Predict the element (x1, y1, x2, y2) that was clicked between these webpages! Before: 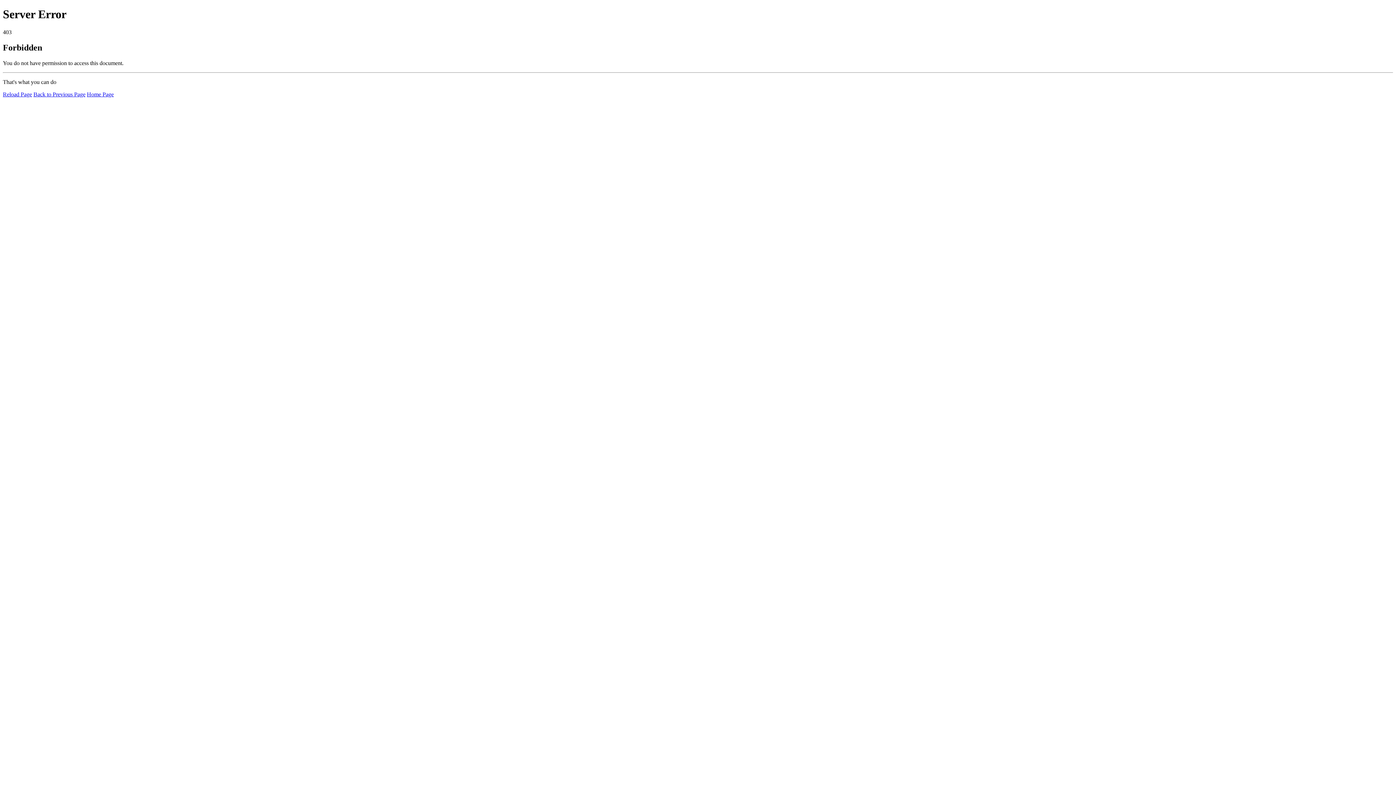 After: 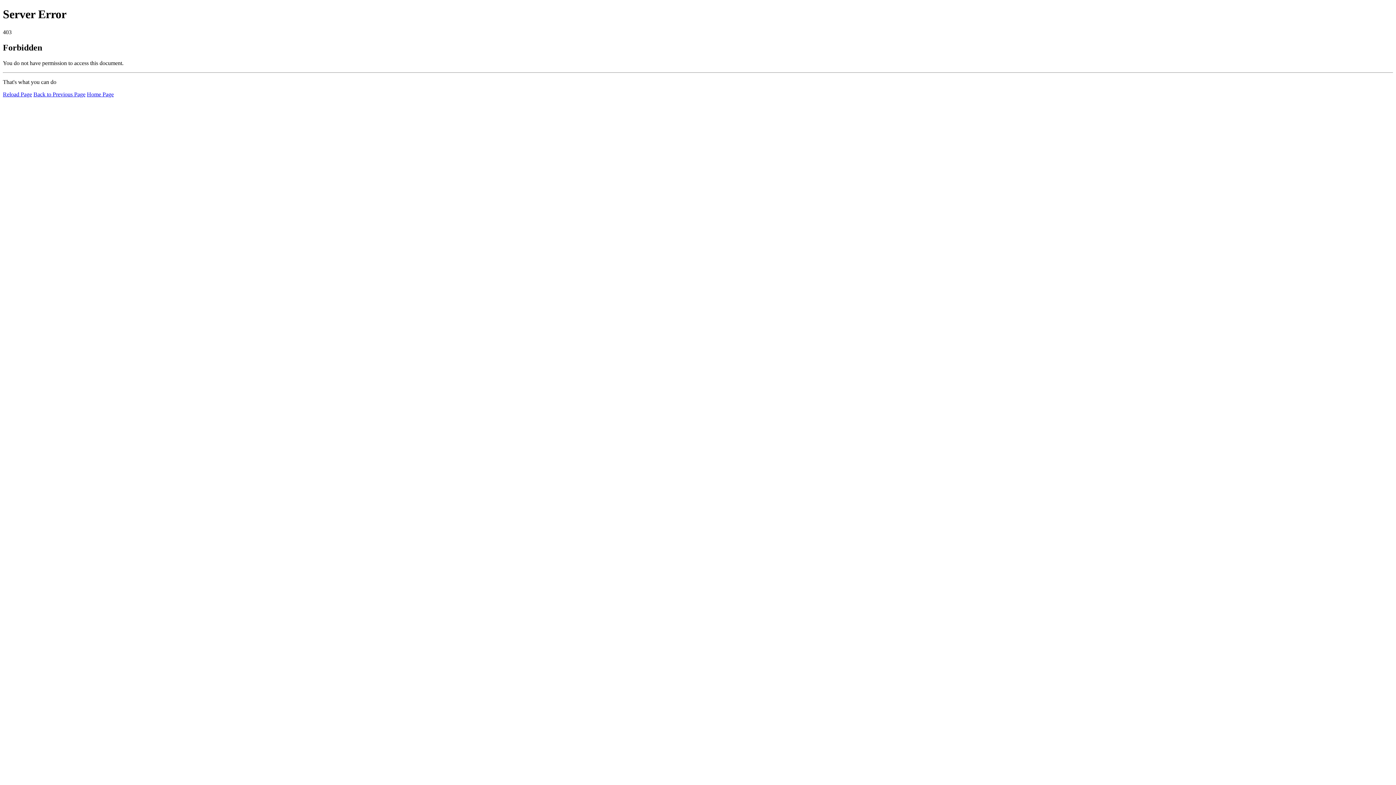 Action: bbox: (2, 91, 32, 97) label: Reload Page